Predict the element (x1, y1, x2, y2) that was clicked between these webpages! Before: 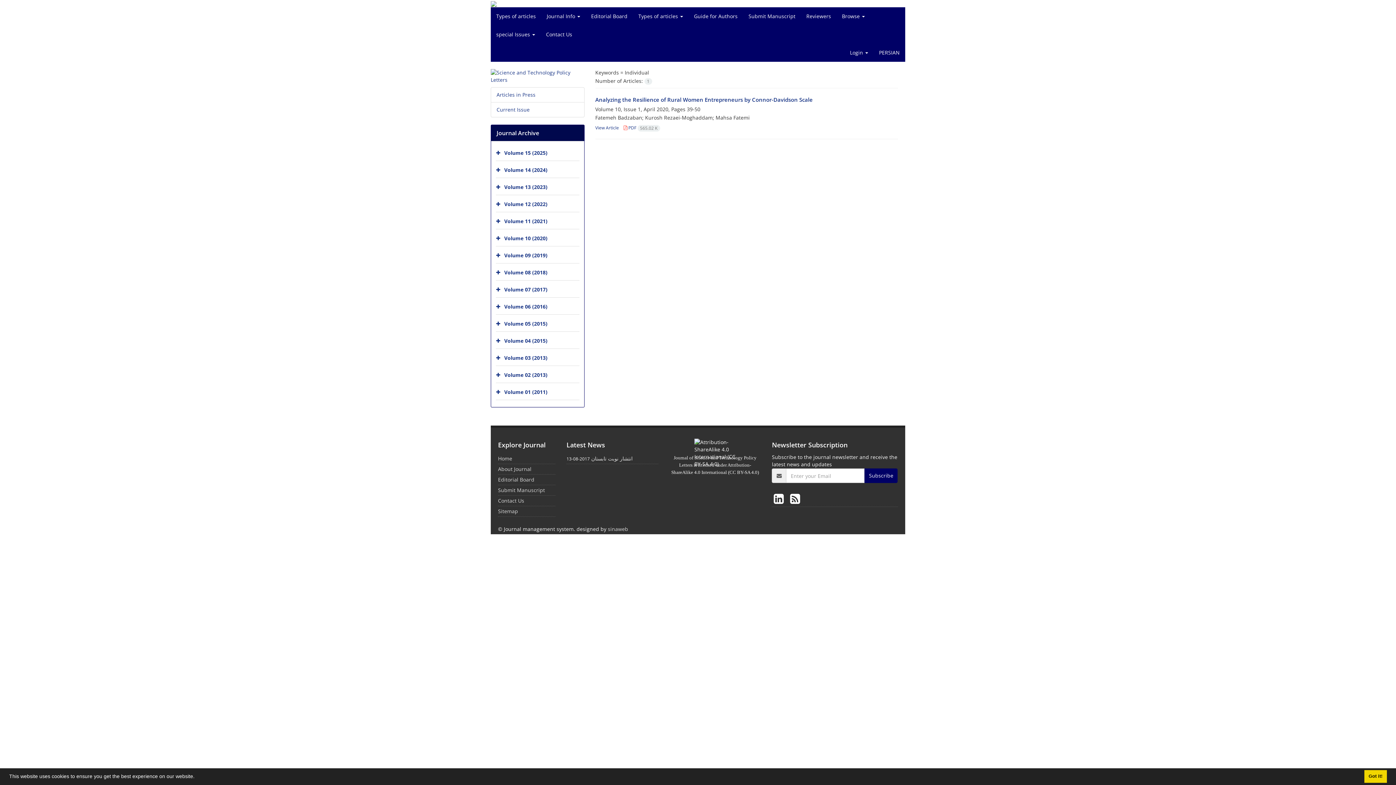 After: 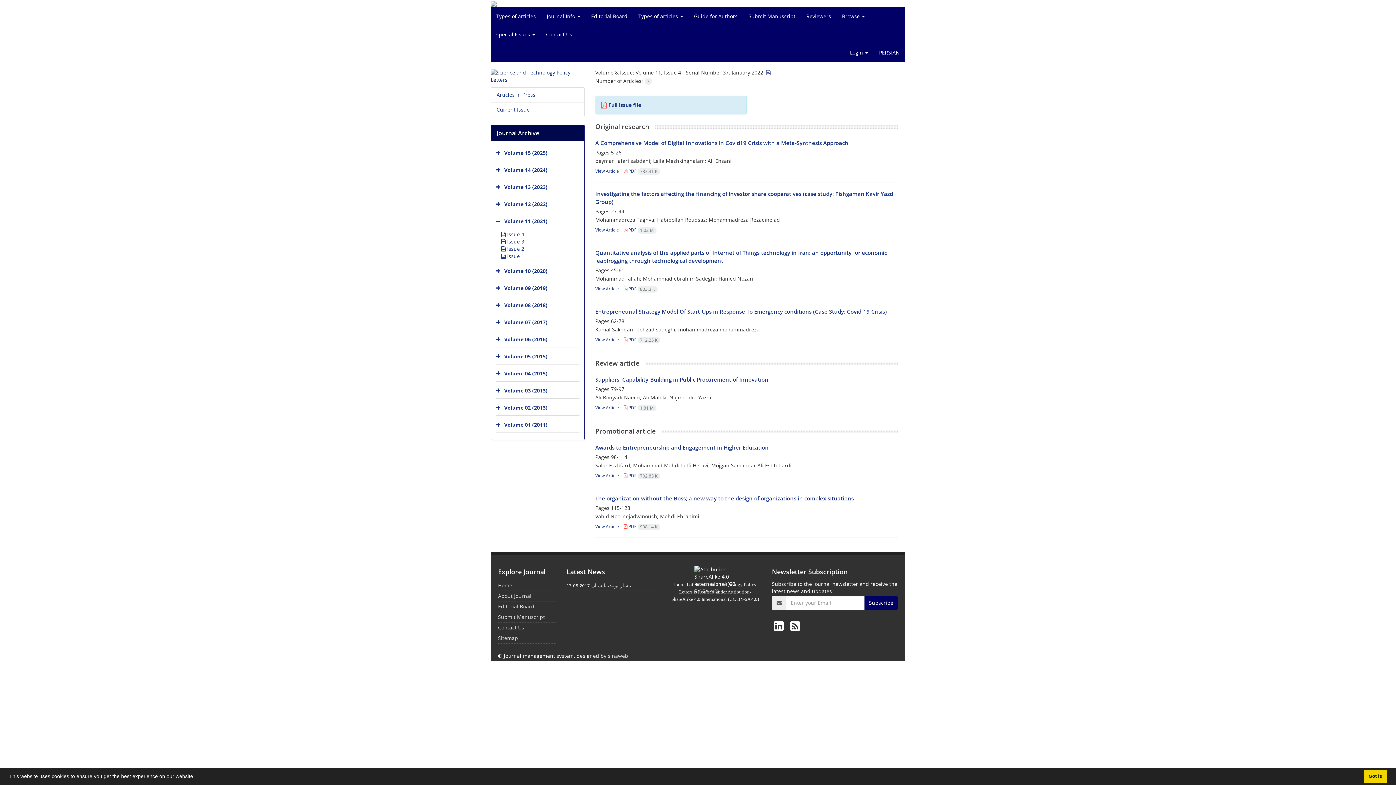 Action: label: Volume 11 (2021) bbox: (504, 217, 547, 224)